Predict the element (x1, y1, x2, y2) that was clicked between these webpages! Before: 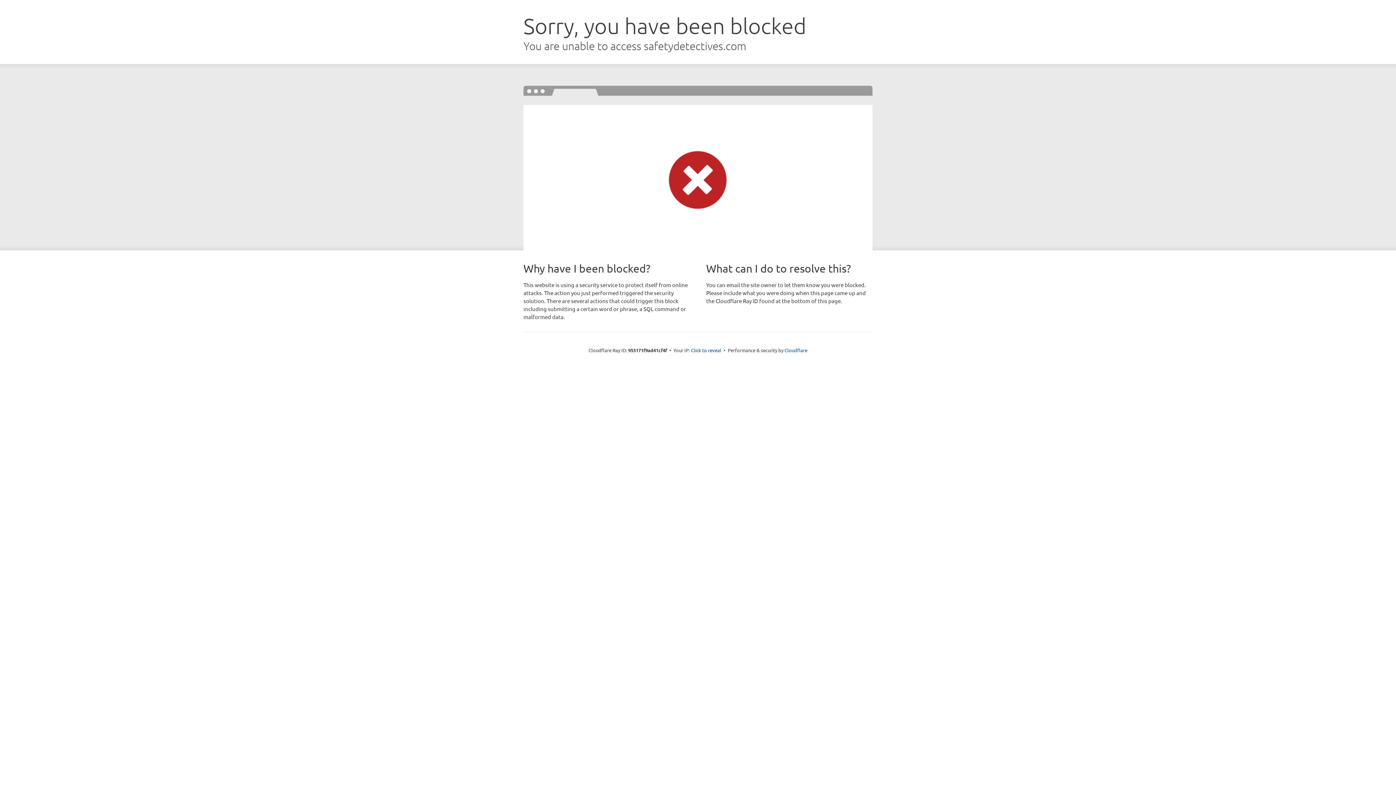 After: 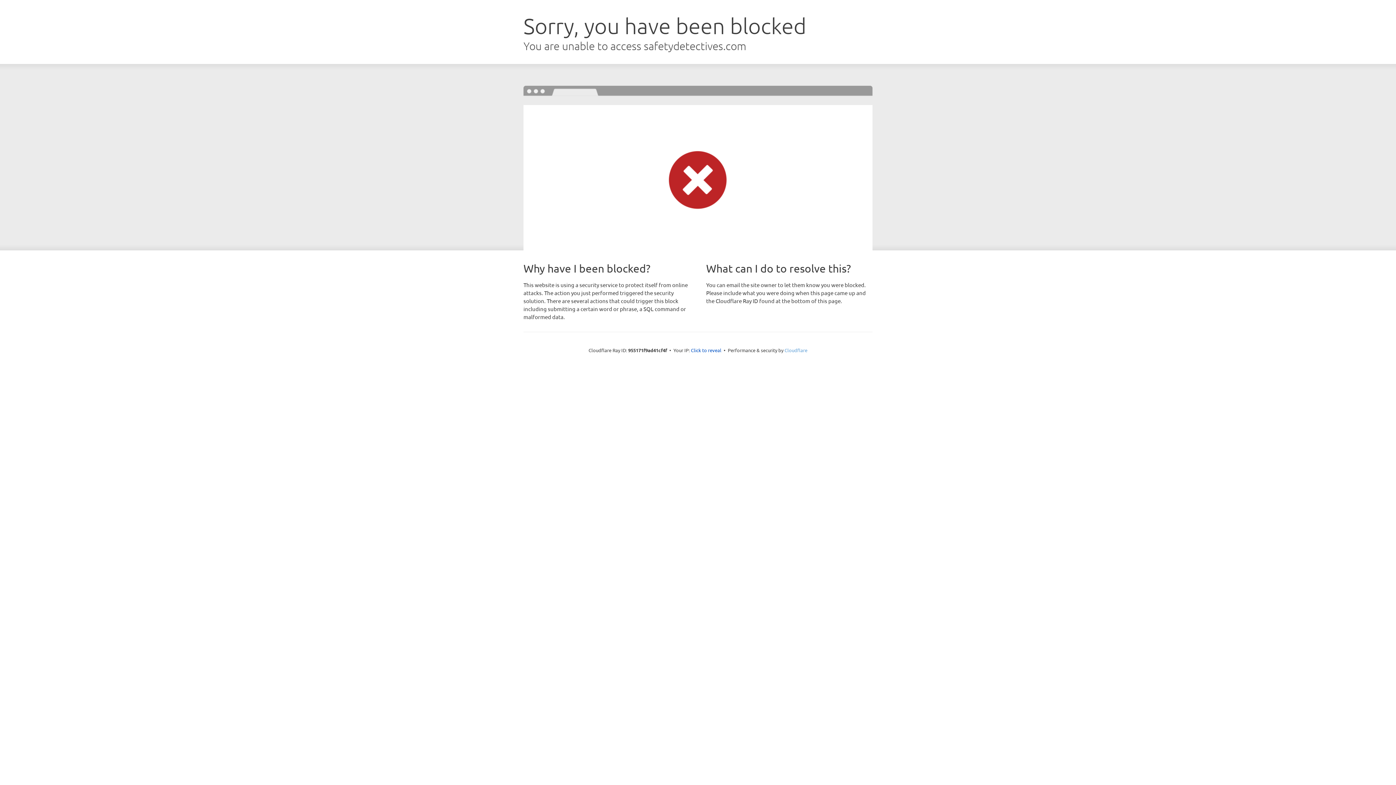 Action: bbox: (784, 347, 807, 353) label: Cloudflare